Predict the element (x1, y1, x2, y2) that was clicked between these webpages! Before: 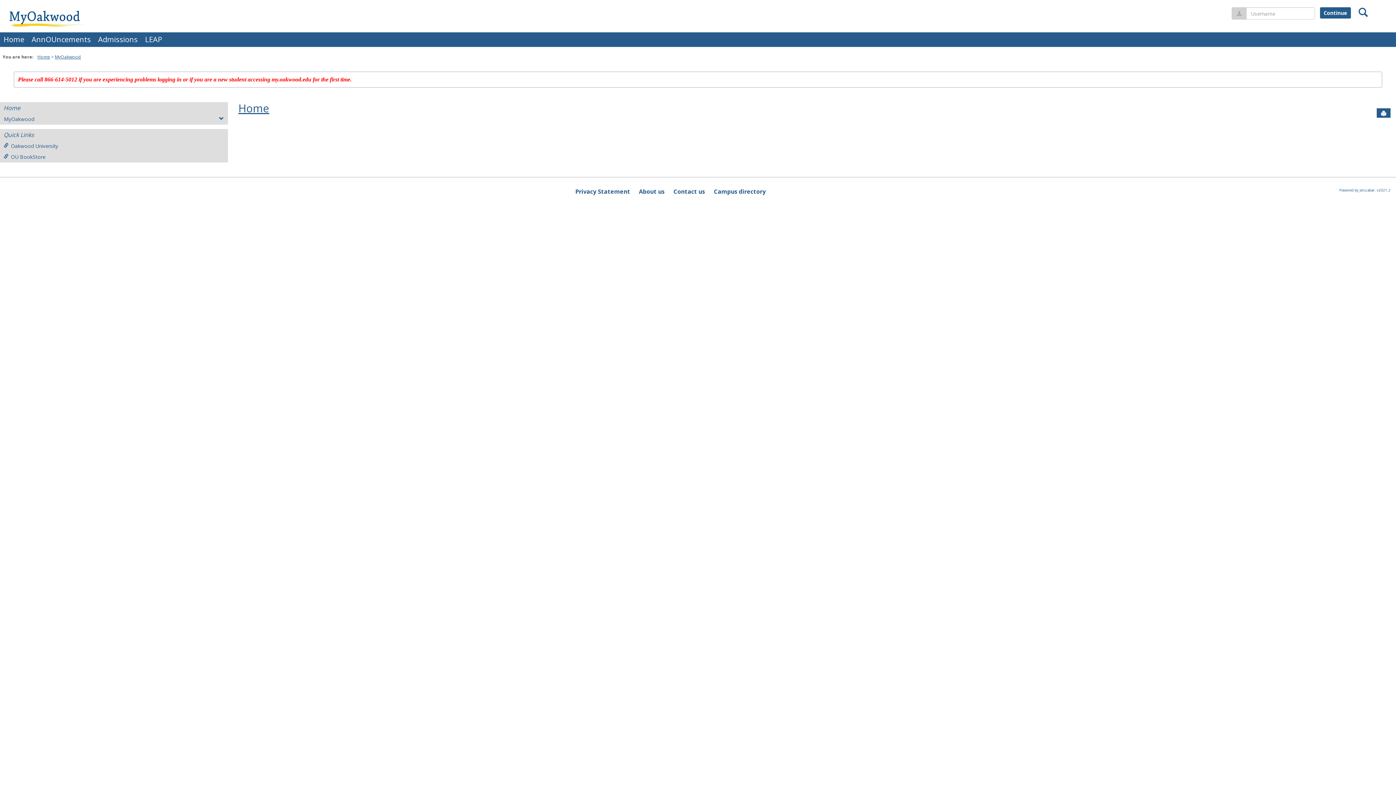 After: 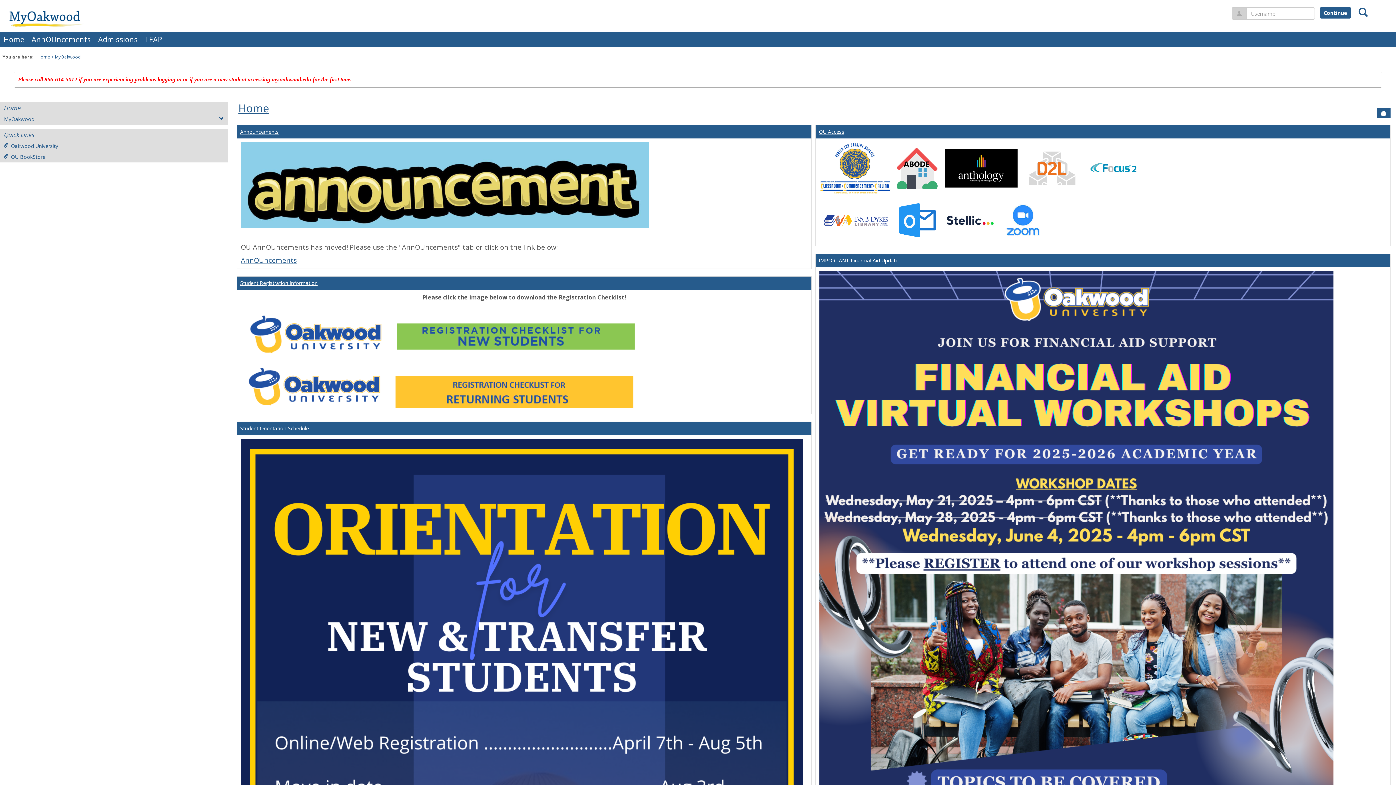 Action: bbox: (0, 7, 89, 26)